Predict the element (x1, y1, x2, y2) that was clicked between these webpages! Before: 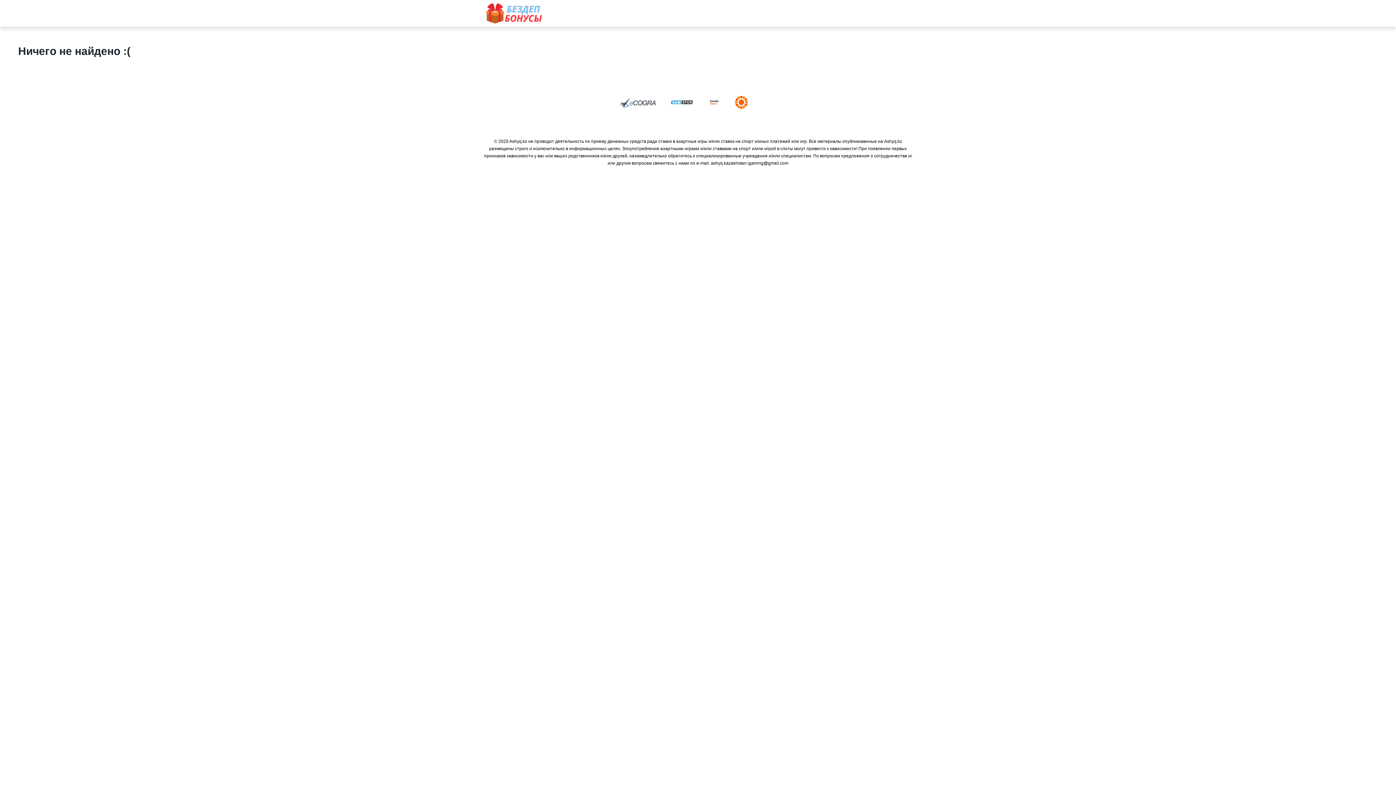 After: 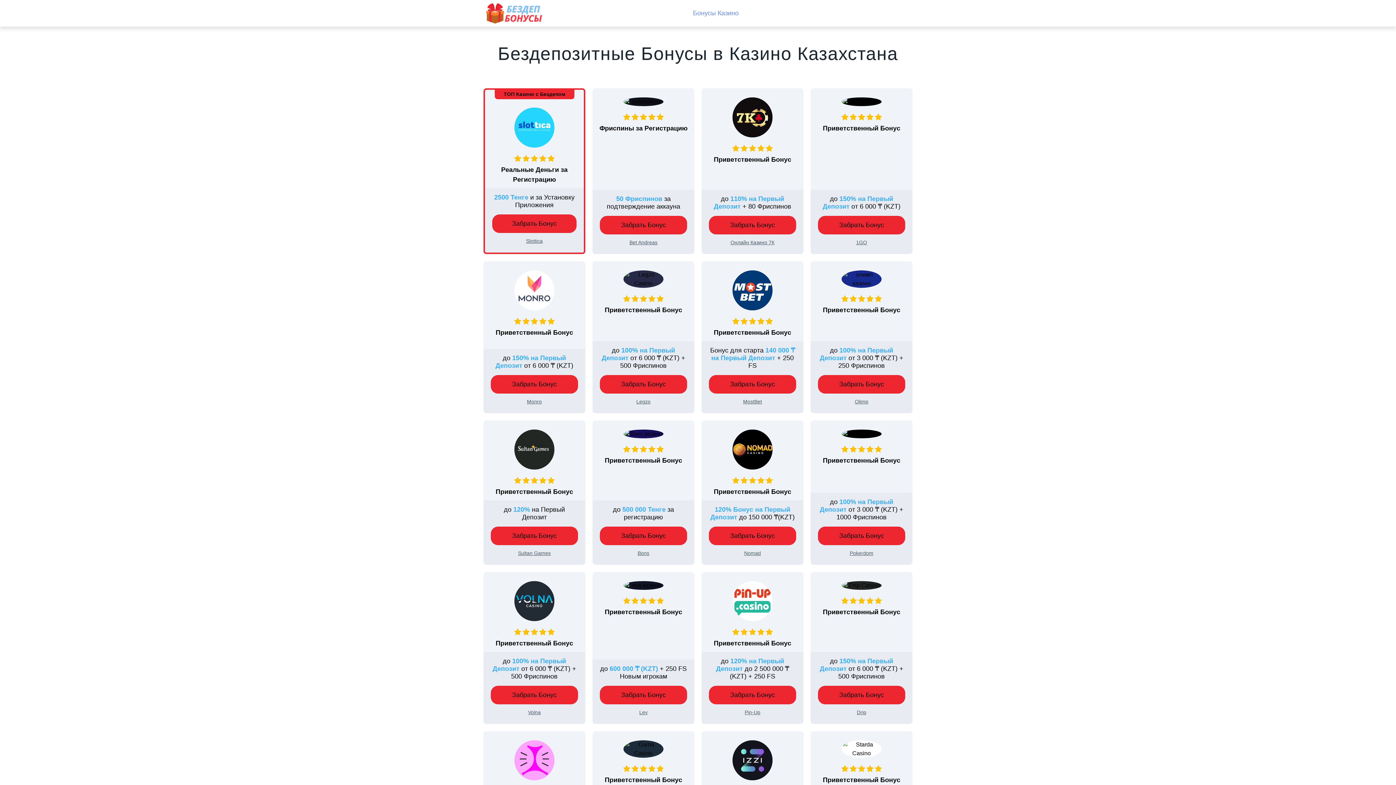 Action: bbox: (483, 9, 545, 15)